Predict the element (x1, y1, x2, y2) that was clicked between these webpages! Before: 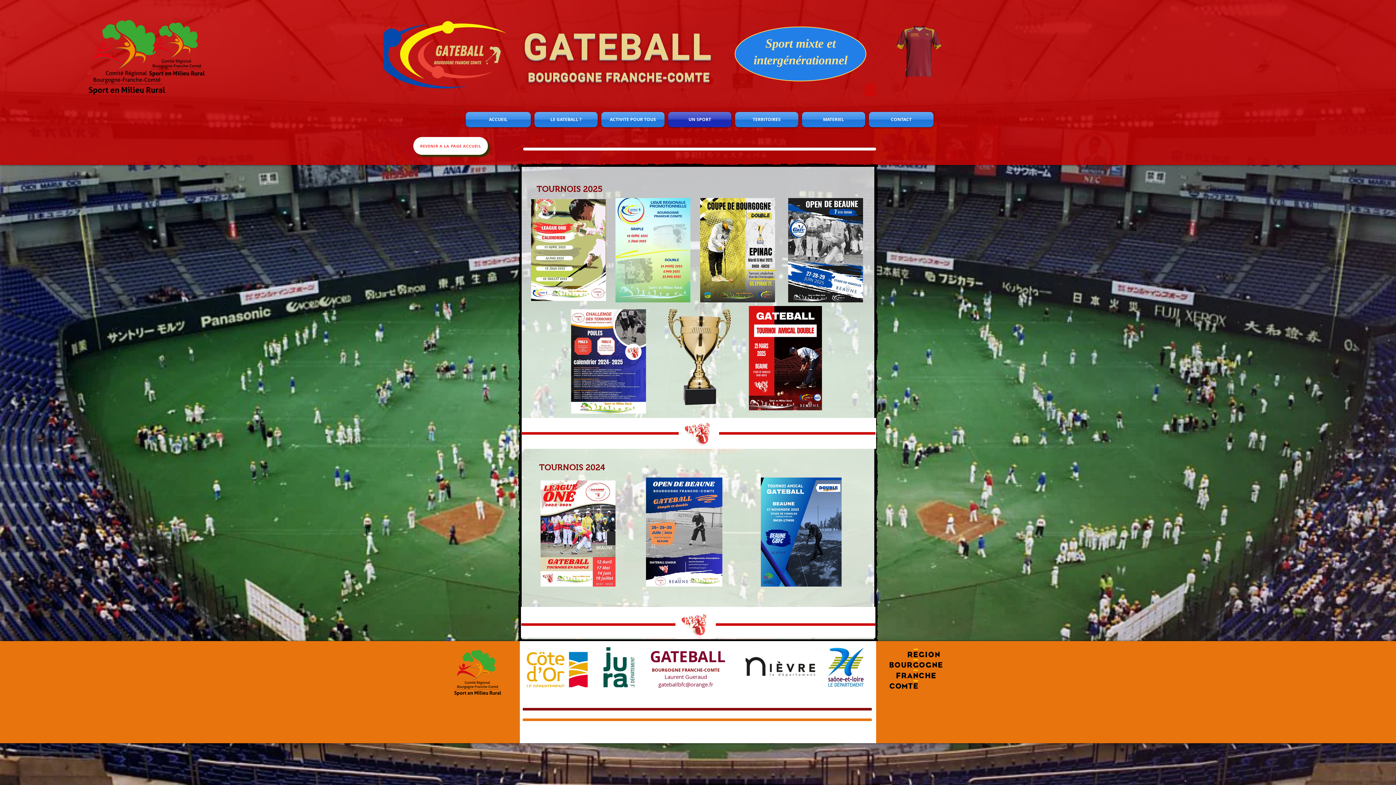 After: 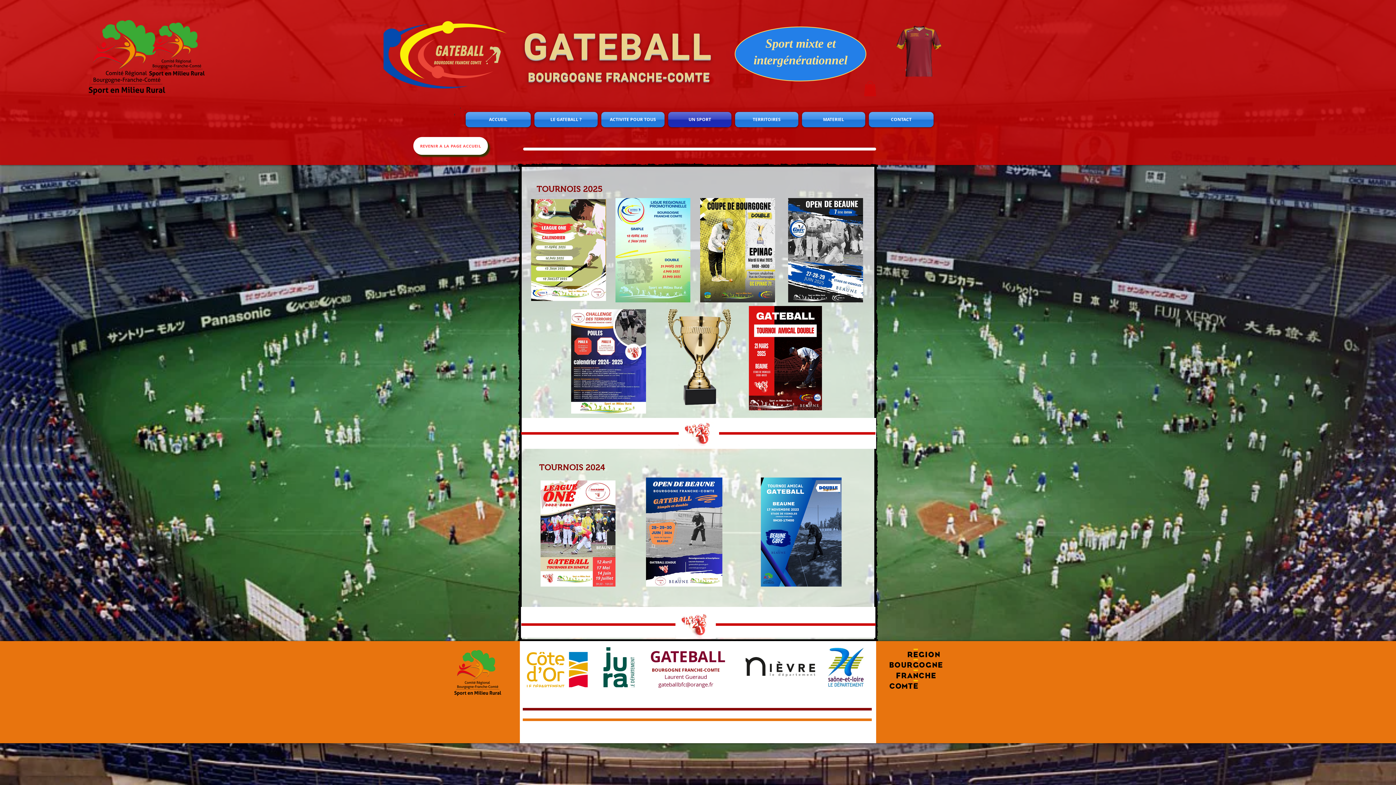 Action: bbox: (658, 681, 713, 688) label: gateballbfc@orange.fr